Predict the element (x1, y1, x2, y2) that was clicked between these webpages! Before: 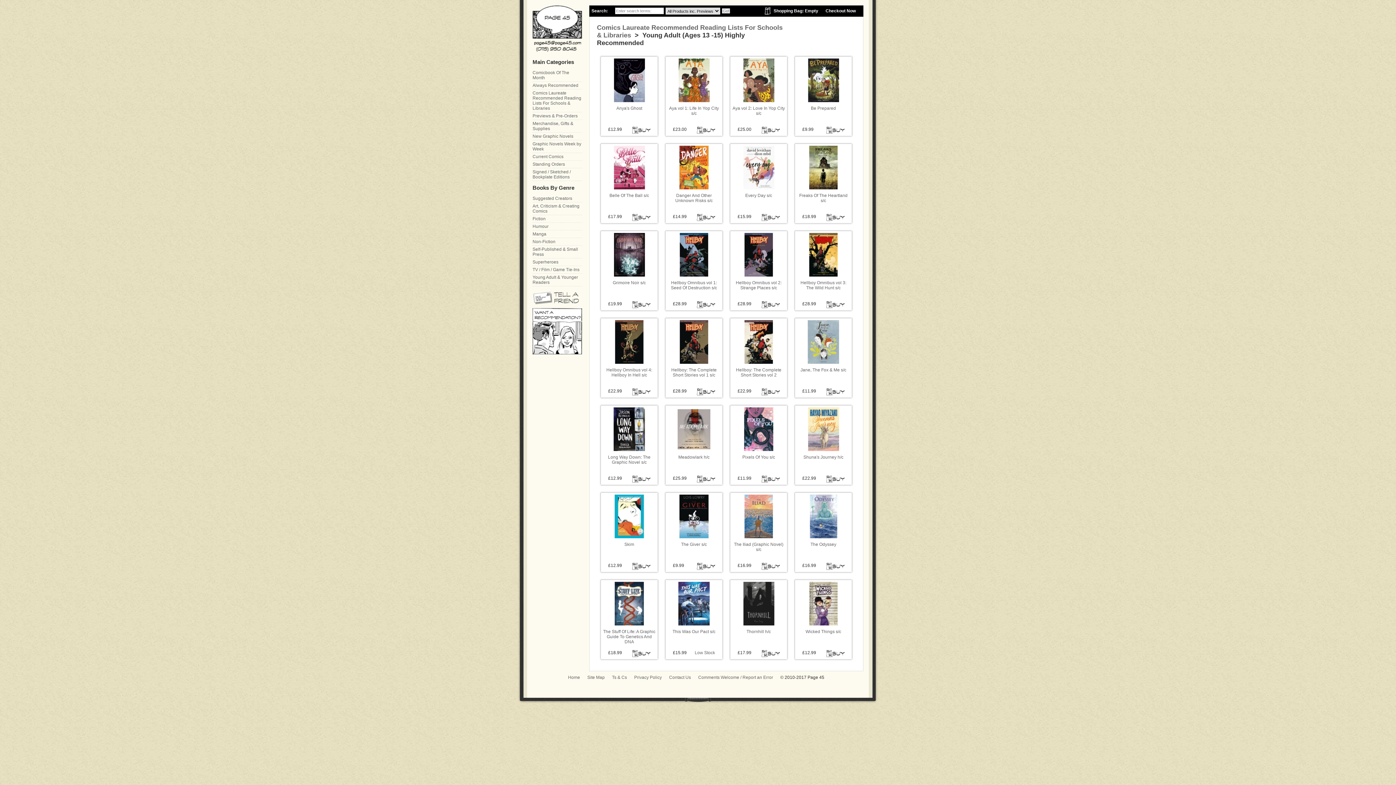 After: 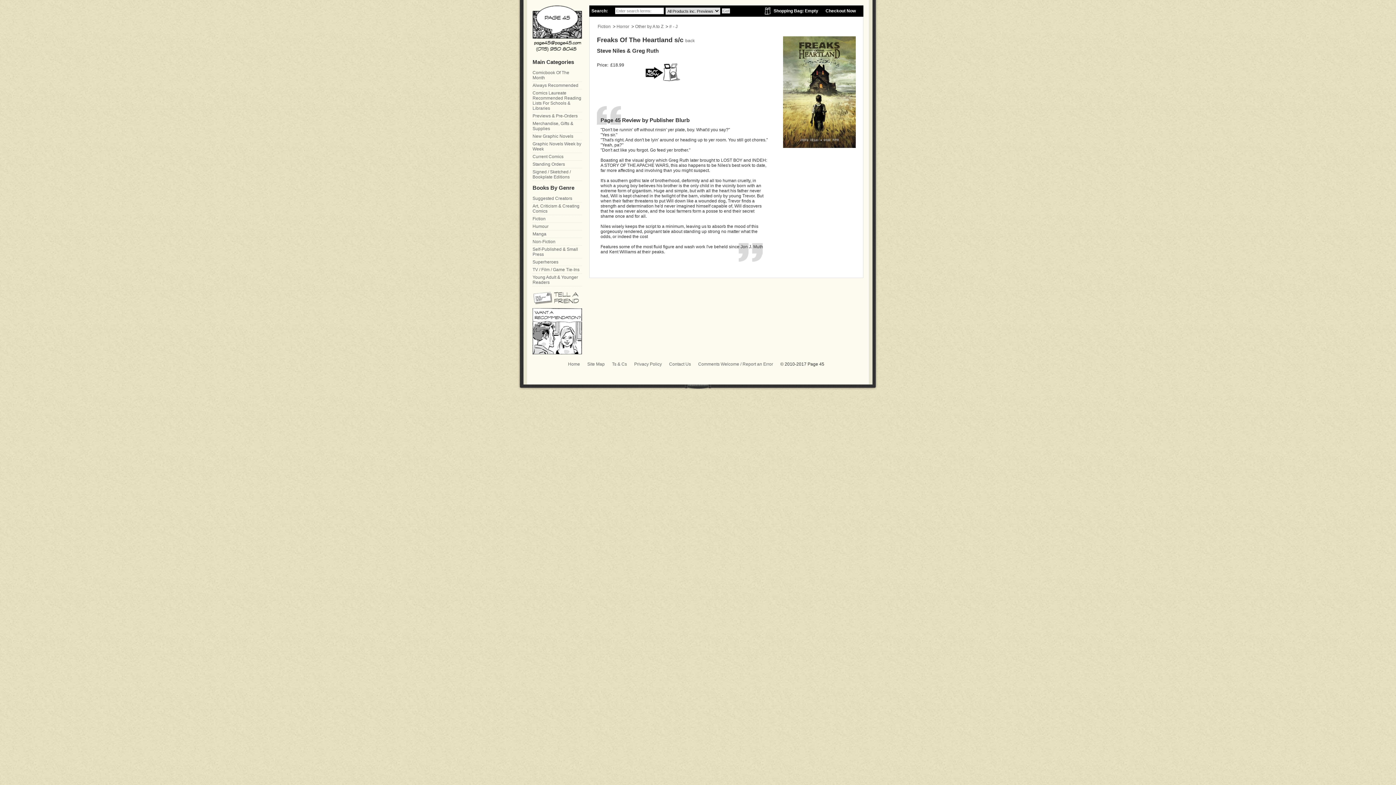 Action: bbox: (807, 185, 840, 190)